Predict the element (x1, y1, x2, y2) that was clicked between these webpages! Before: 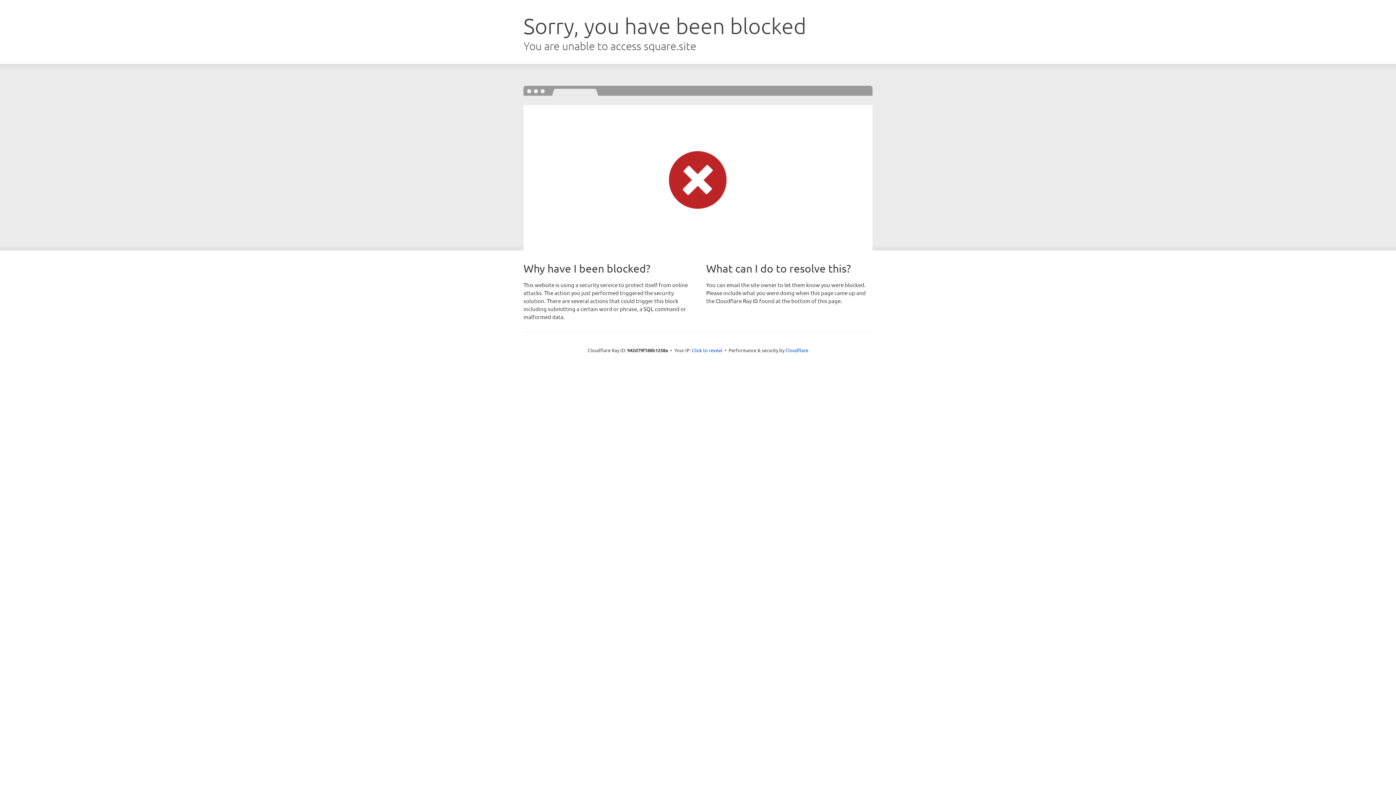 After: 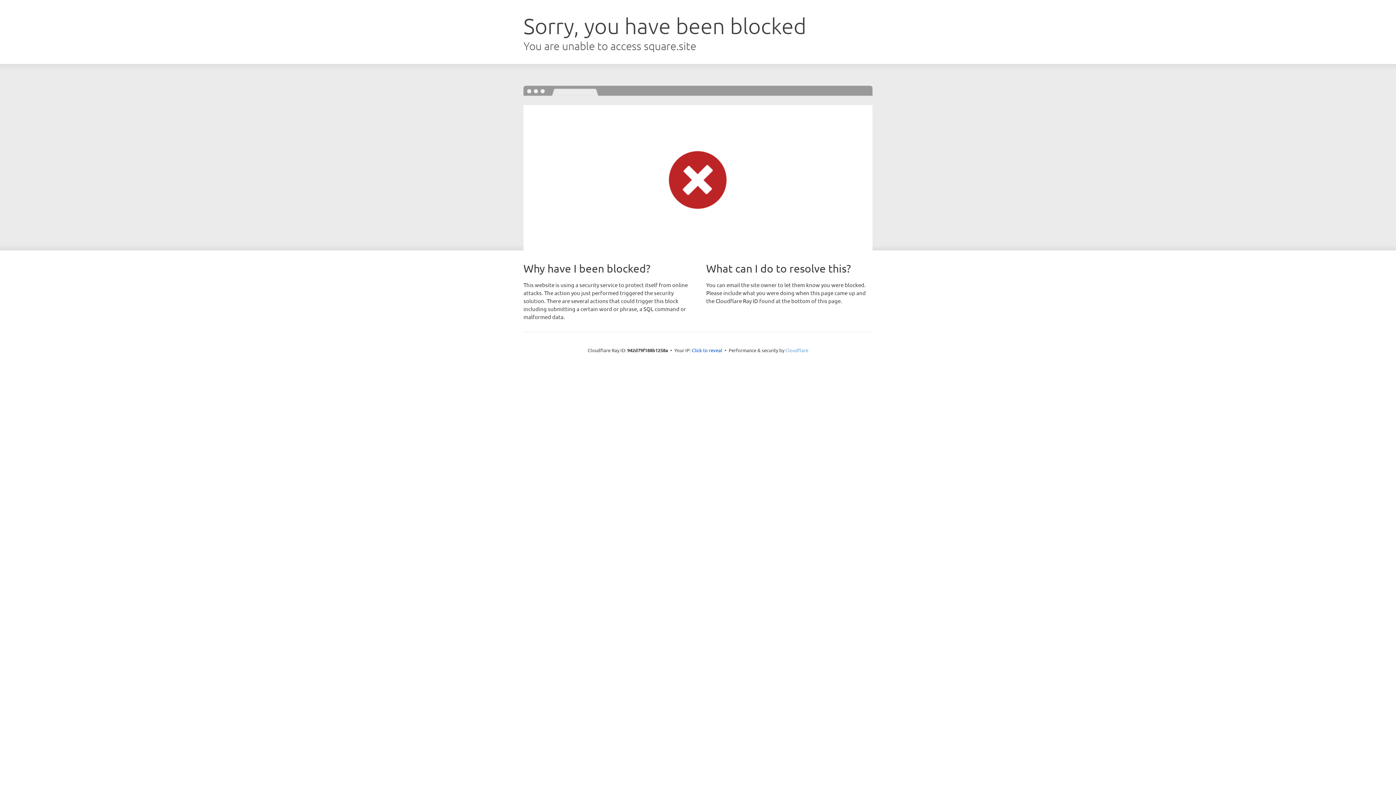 Action: bbox: (785, 347, 808, 353) label: Cloudflare